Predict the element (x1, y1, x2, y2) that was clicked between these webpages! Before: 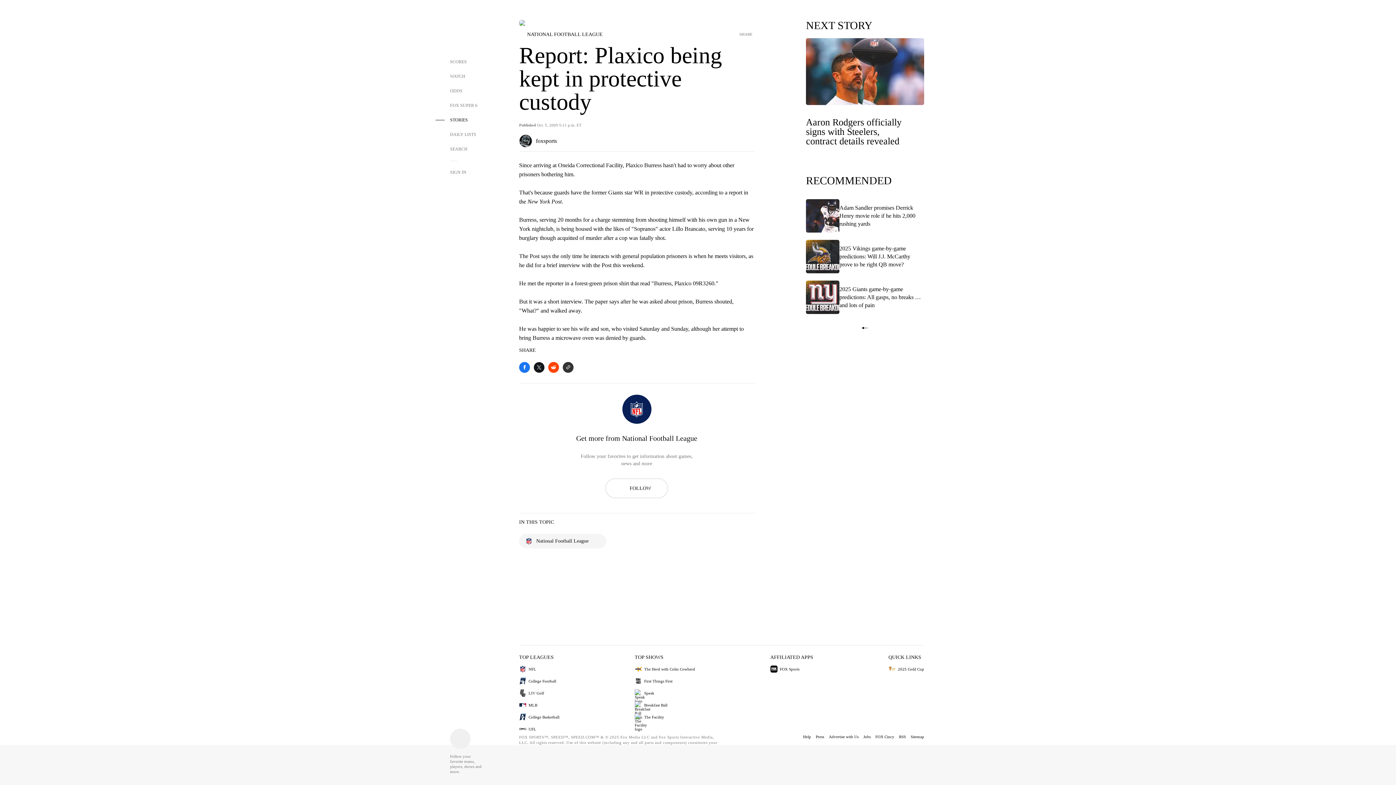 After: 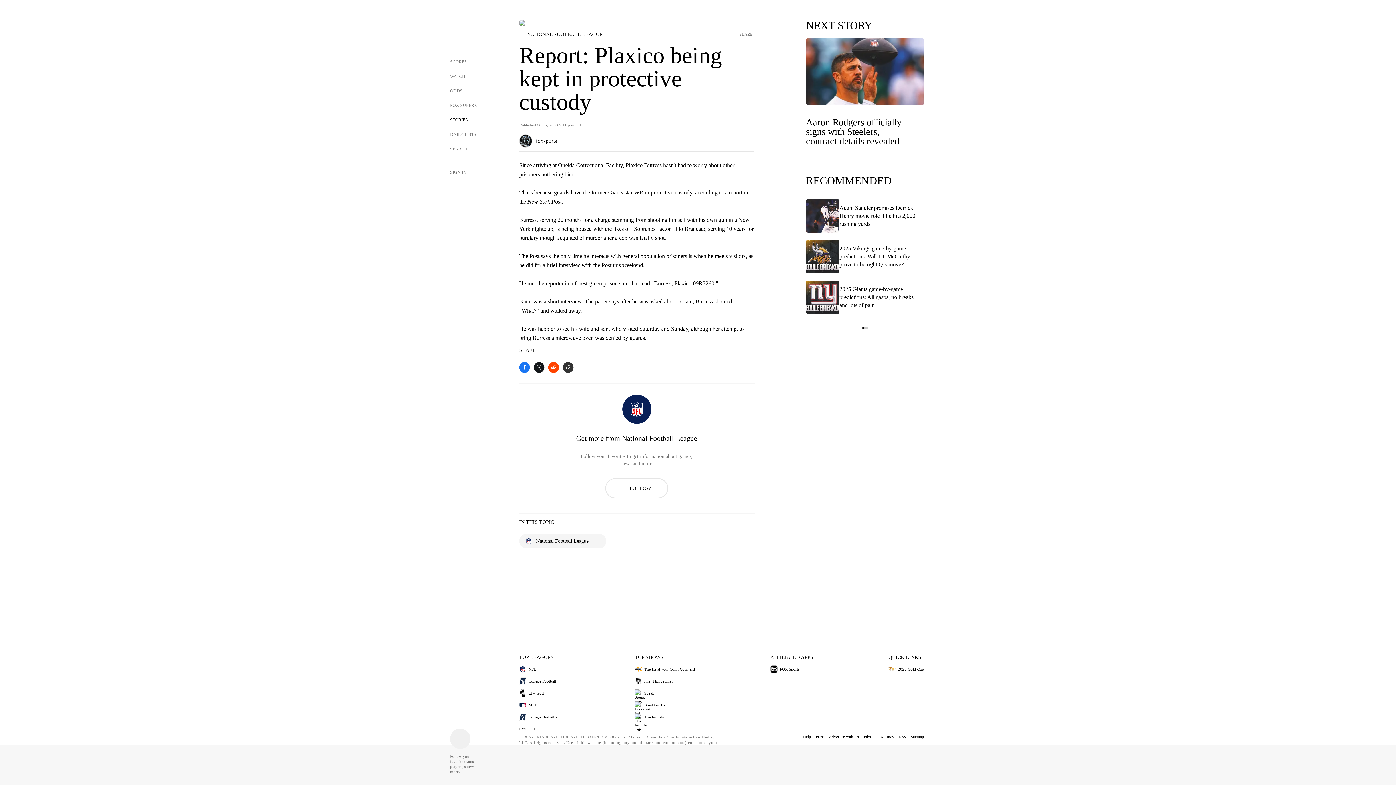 Action: label: Sitemap bbox: (906, 733, 924, 741)